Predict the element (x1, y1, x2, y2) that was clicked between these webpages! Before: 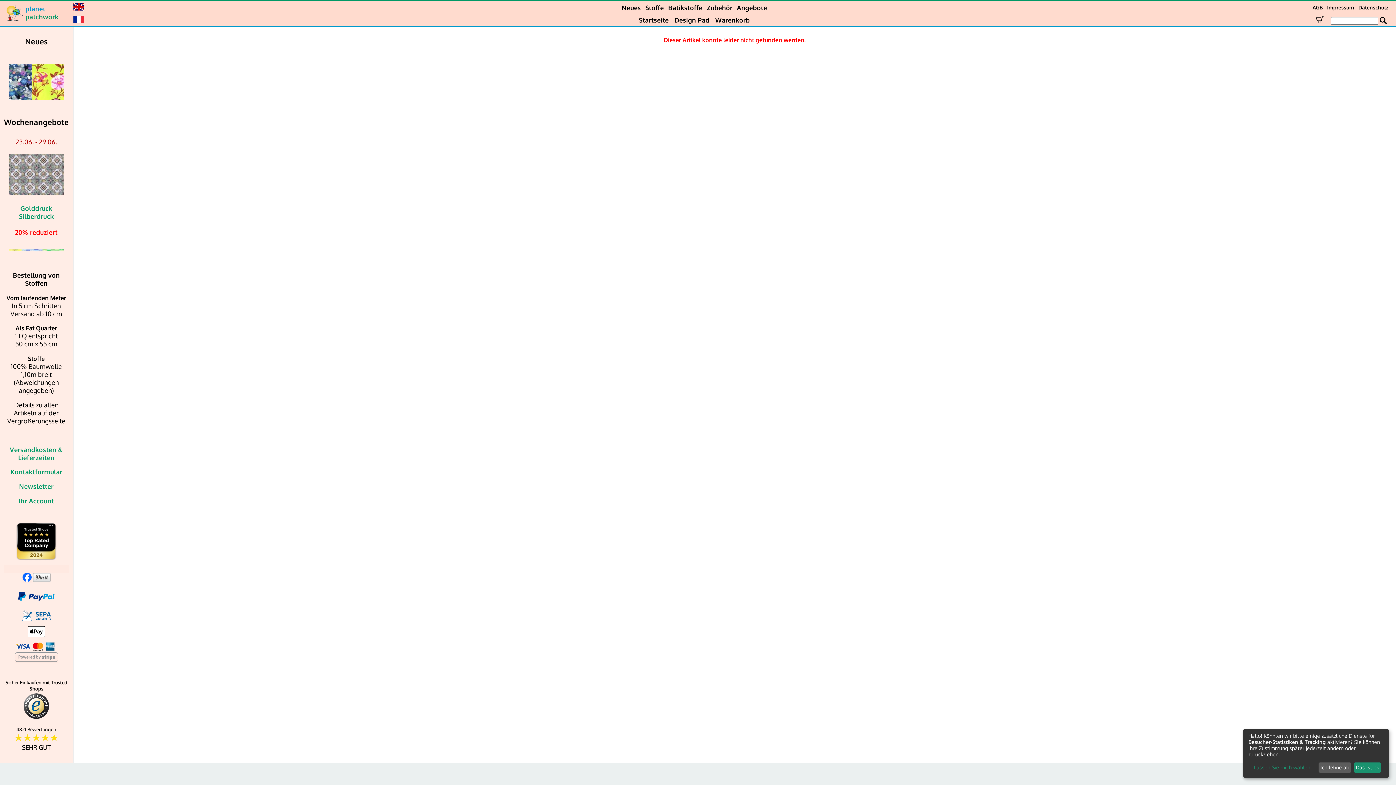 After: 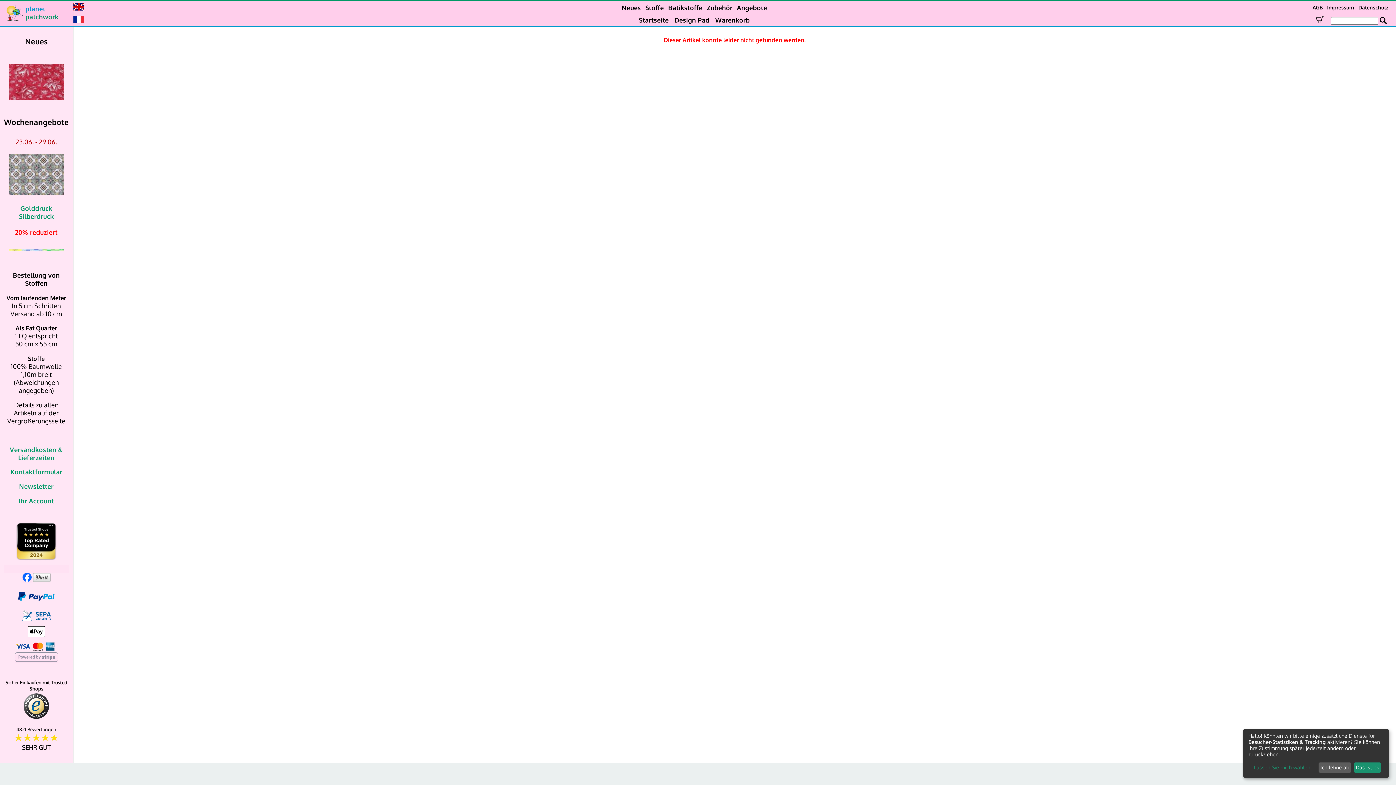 Action: bbox: (23, 714, 49, 720)